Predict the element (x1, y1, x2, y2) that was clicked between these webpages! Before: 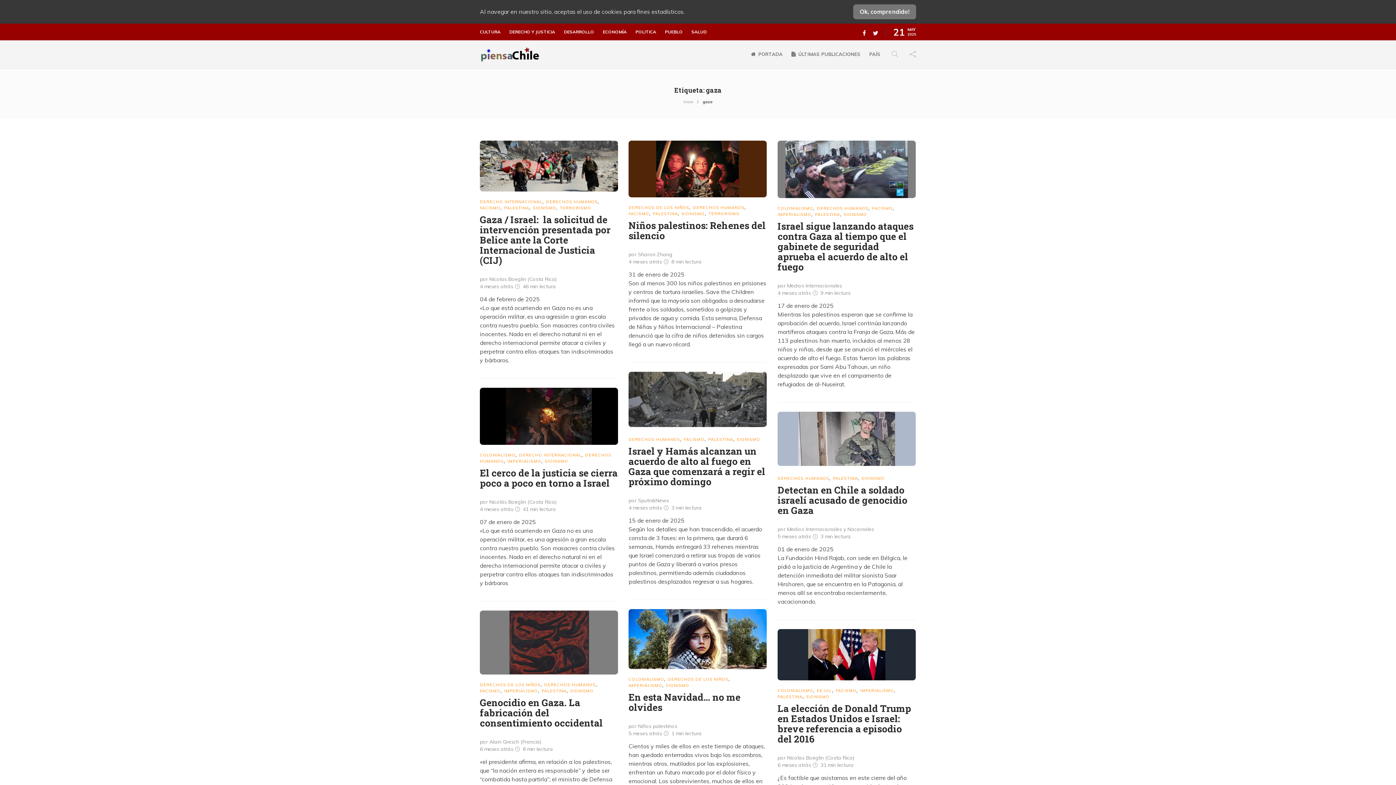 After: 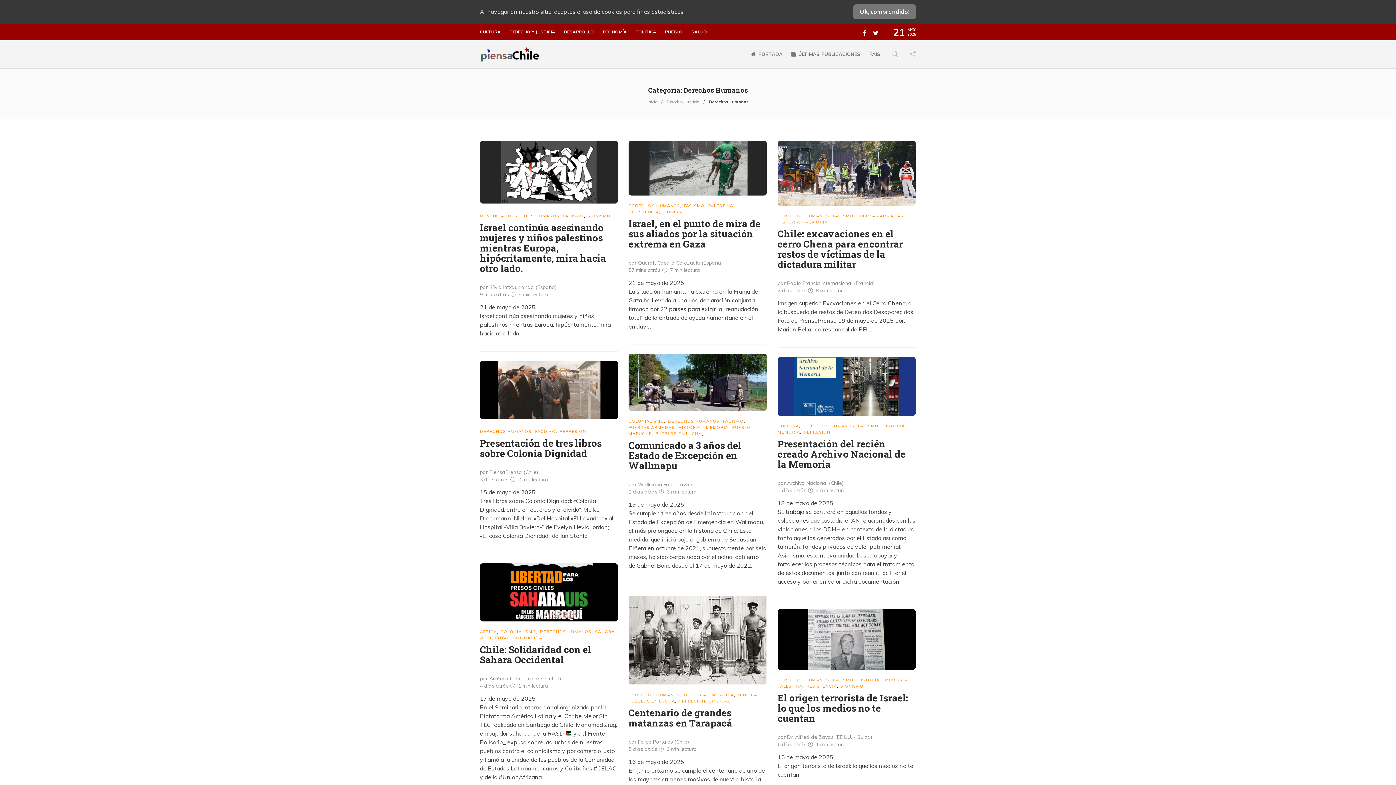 Action: label: DERECHOS HUMANOS bbox: (544, 682, 596, 687)